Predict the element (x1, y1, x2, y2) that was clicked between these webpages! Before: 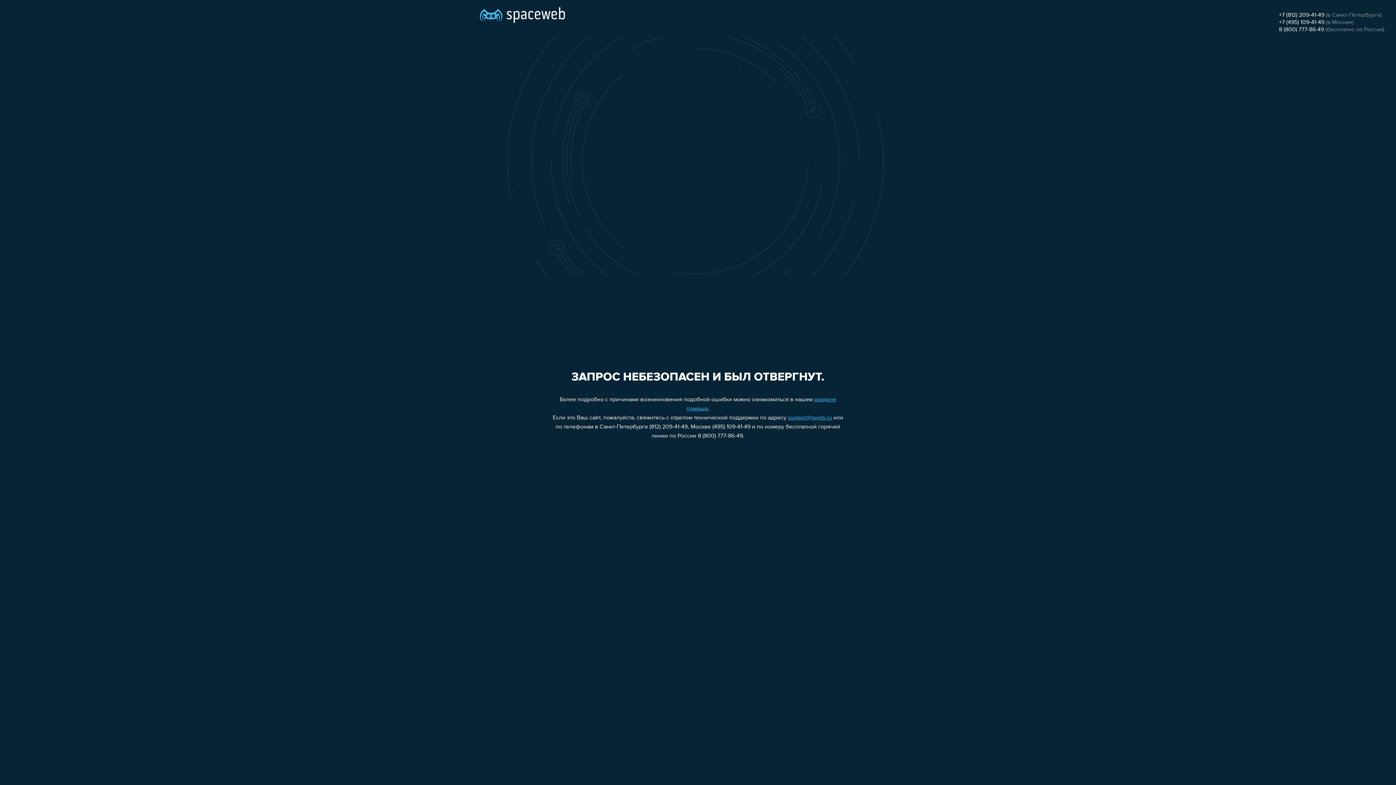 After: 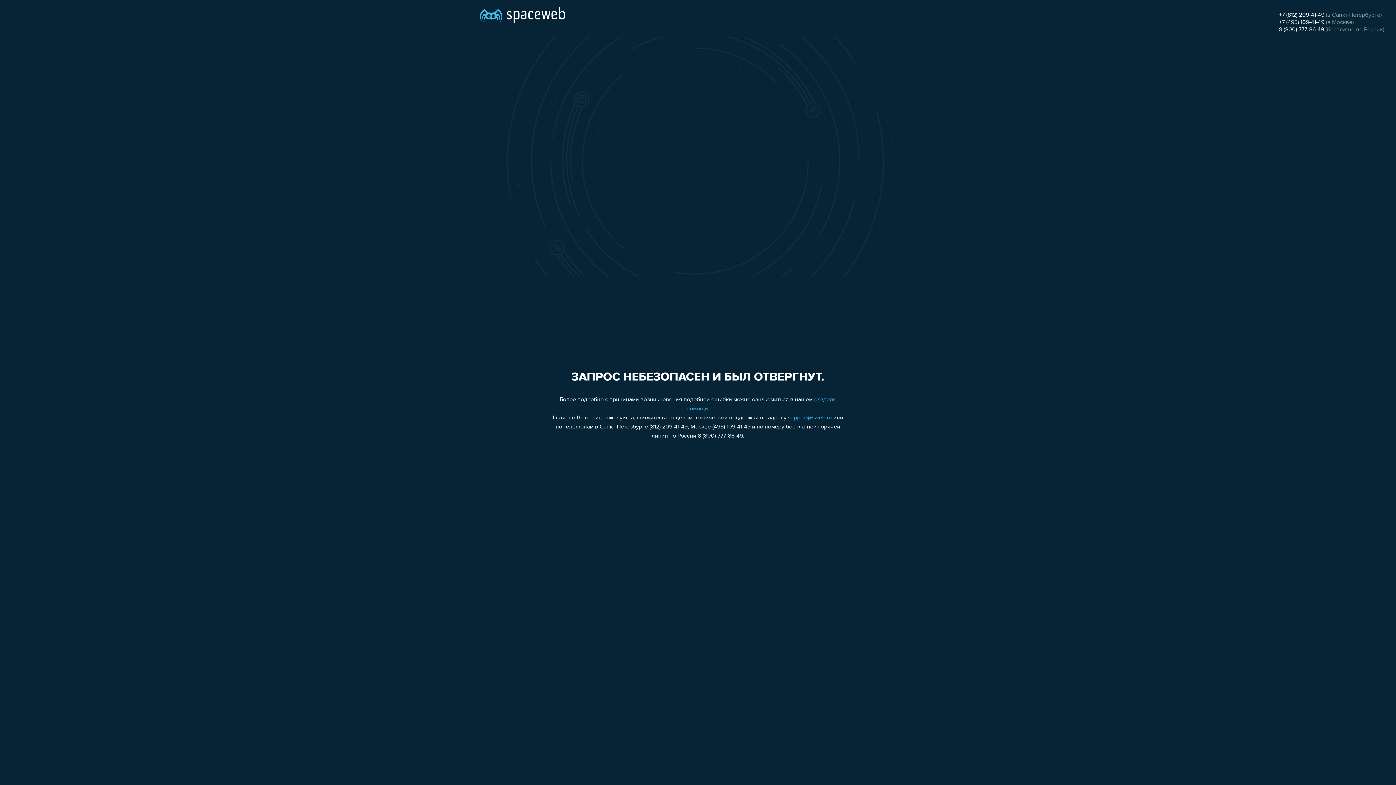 Action: bbox: (788, 415, 832, 421) label: support@sweb.ru